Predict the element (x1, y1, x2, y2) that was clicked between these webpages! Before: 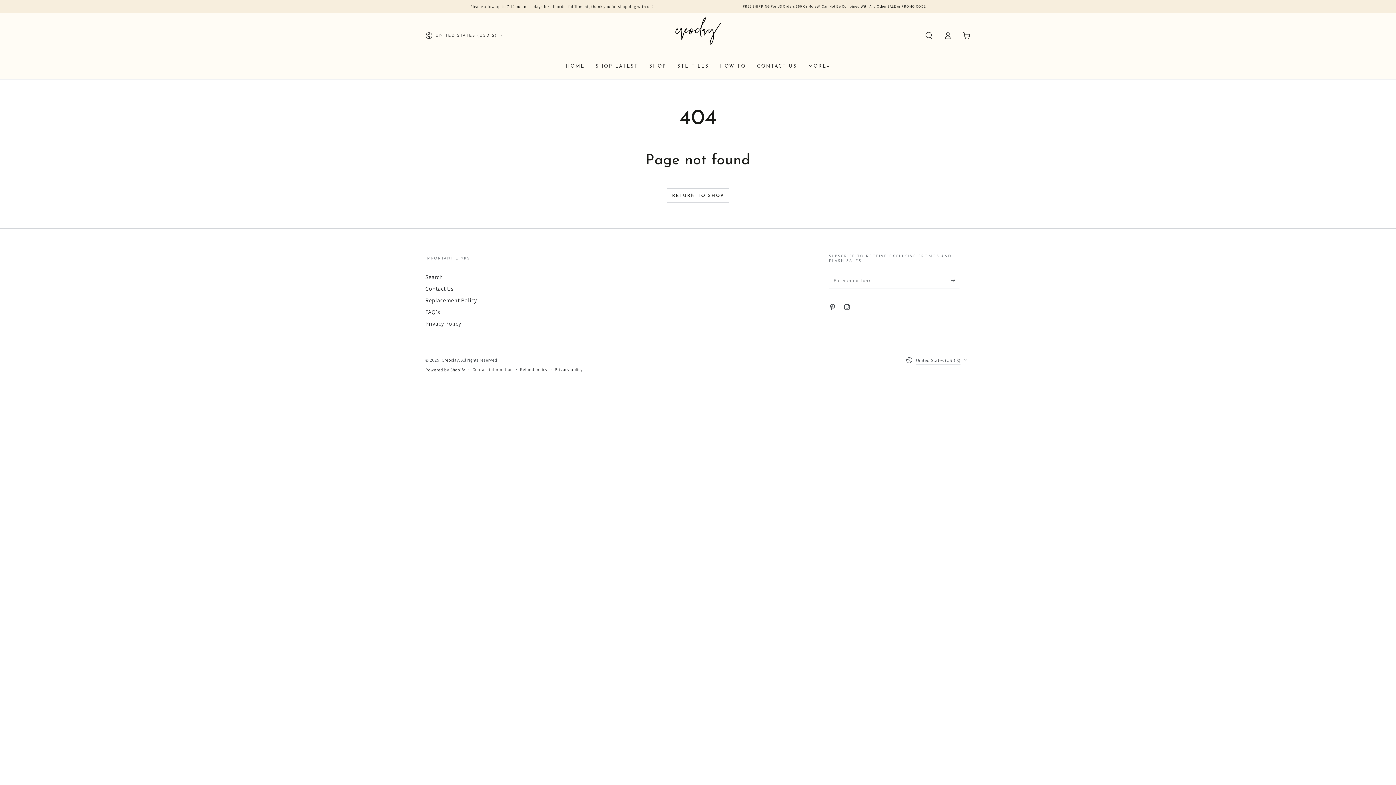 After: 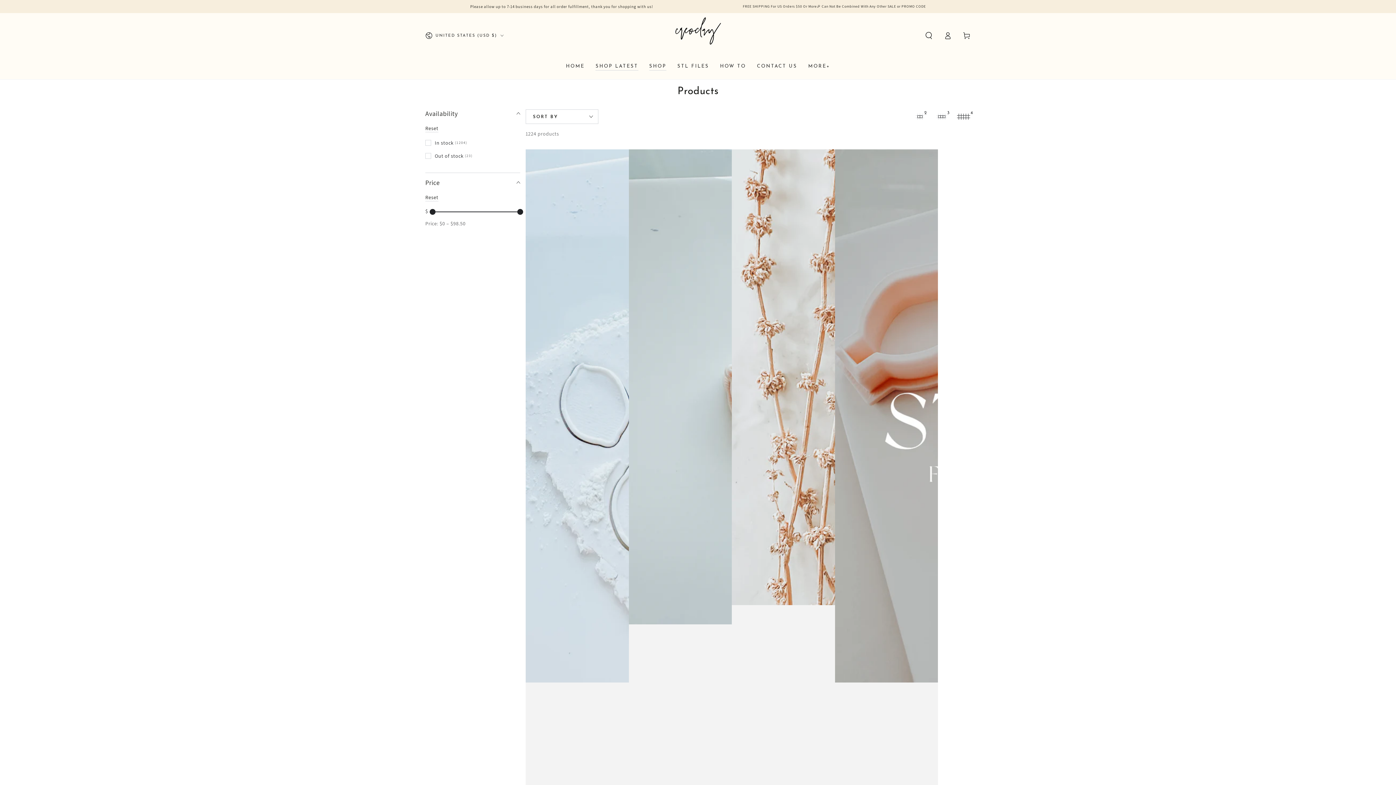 Action: label: SHOP LATEST bbox: (590, 57, 643, 74)